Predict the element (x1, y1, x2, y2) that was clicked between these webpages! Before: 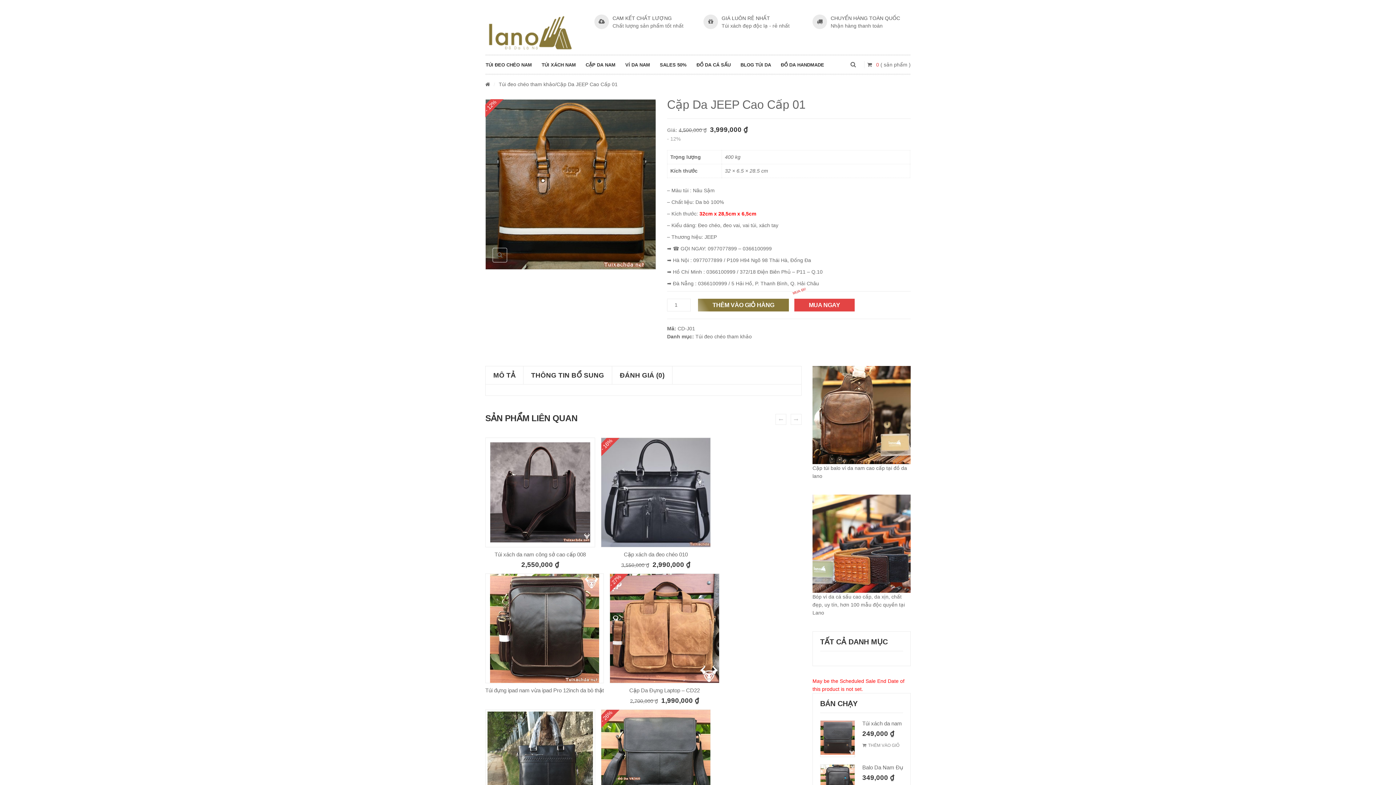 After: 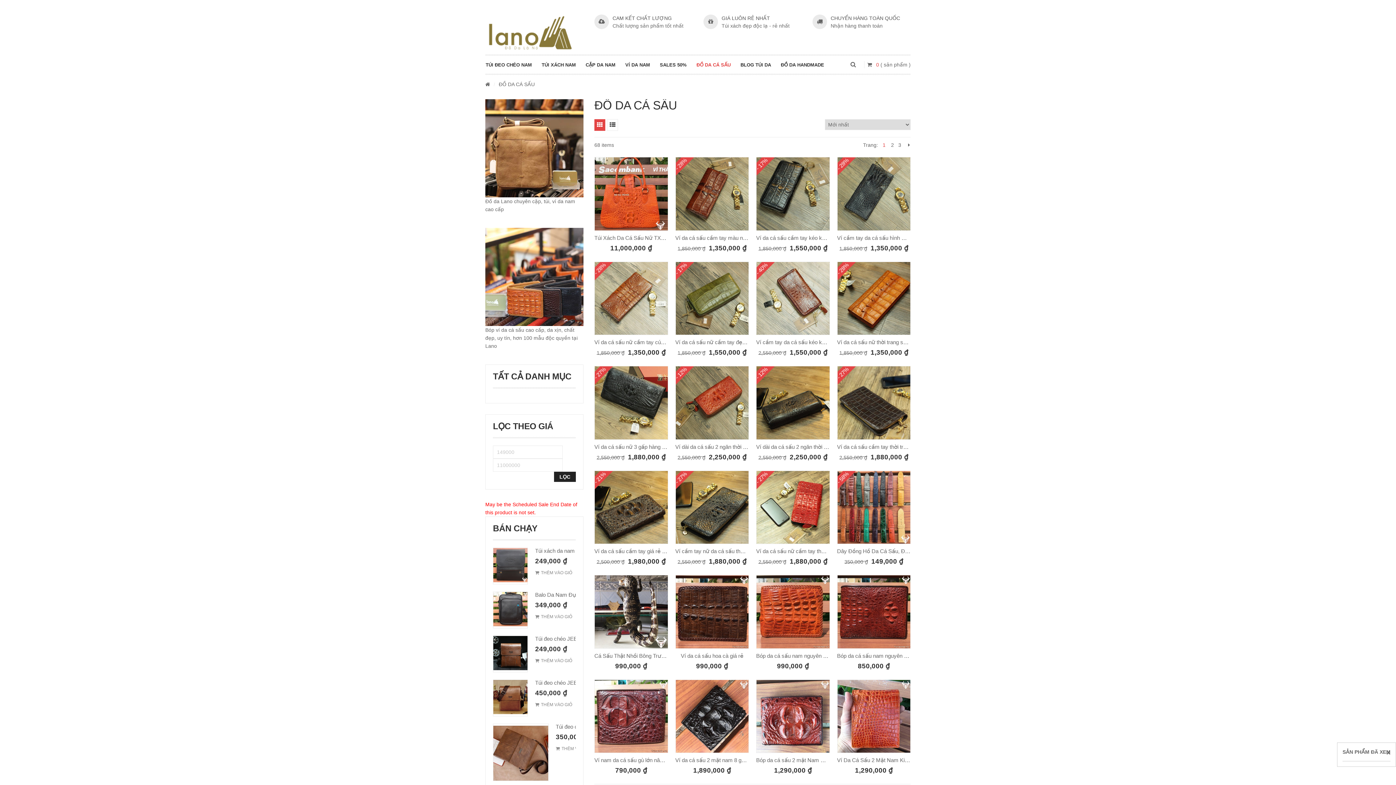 Action: bbox: (696, 55, 736, 74) label: ĐỒ DA CÁ SẤU